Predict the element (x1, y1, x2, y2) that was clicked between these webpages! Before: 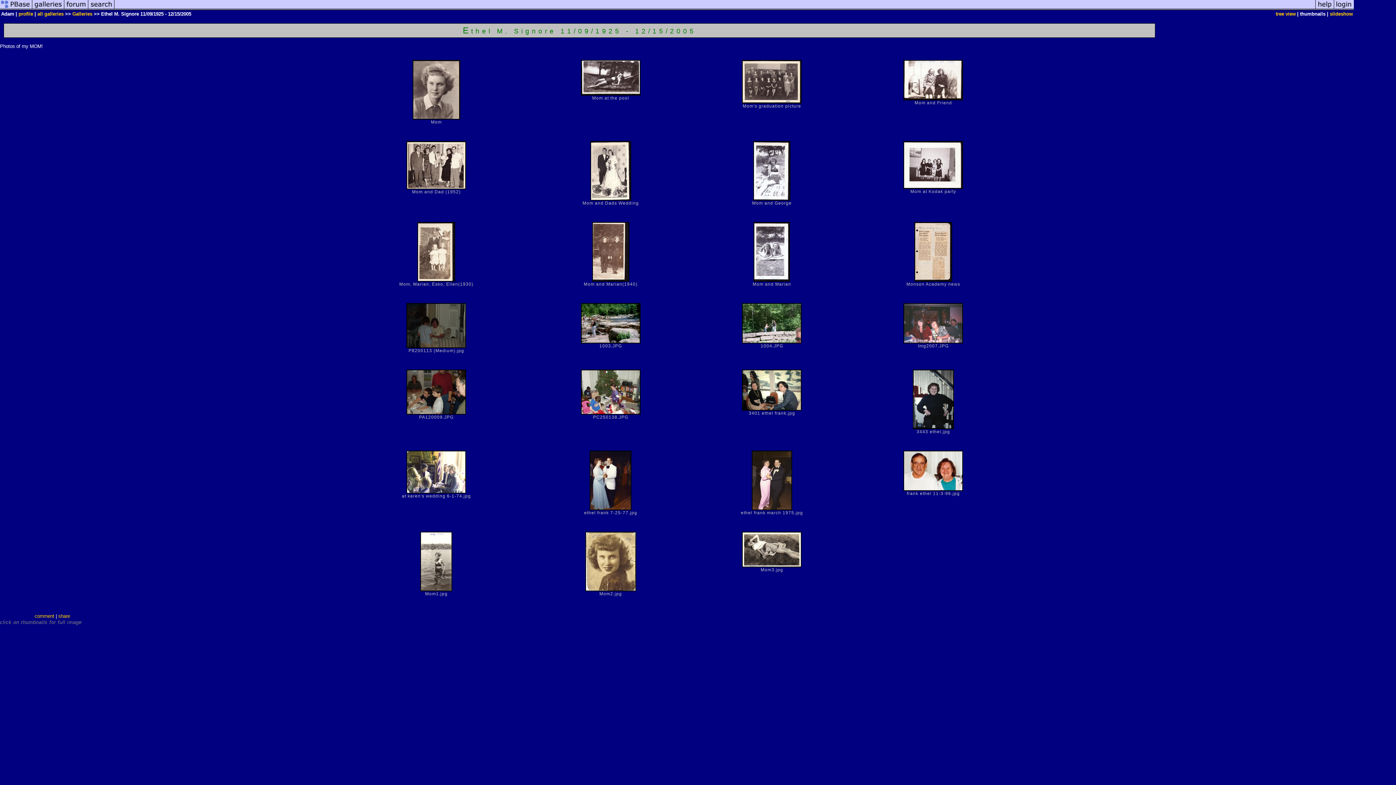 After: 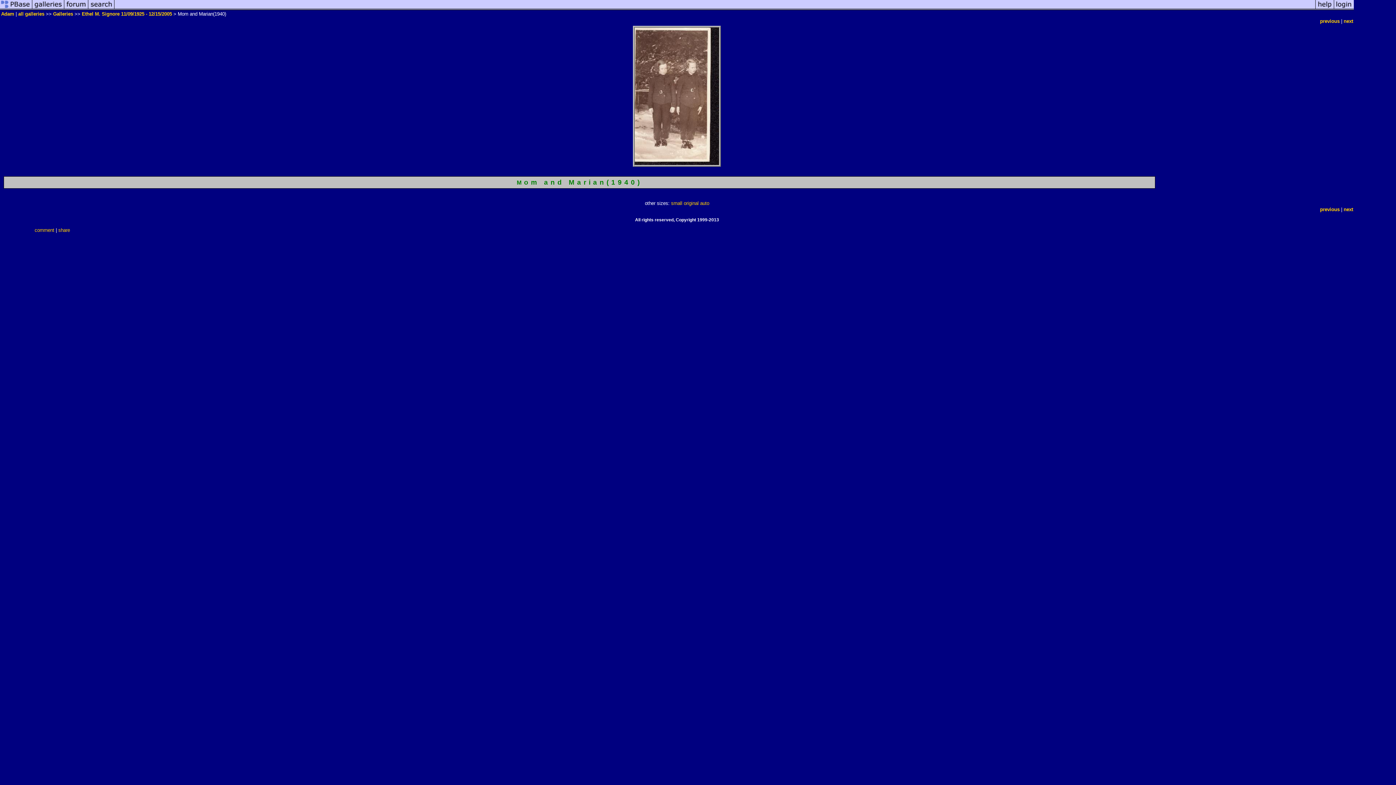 Action: bbox: (592, 277, 629, 282)